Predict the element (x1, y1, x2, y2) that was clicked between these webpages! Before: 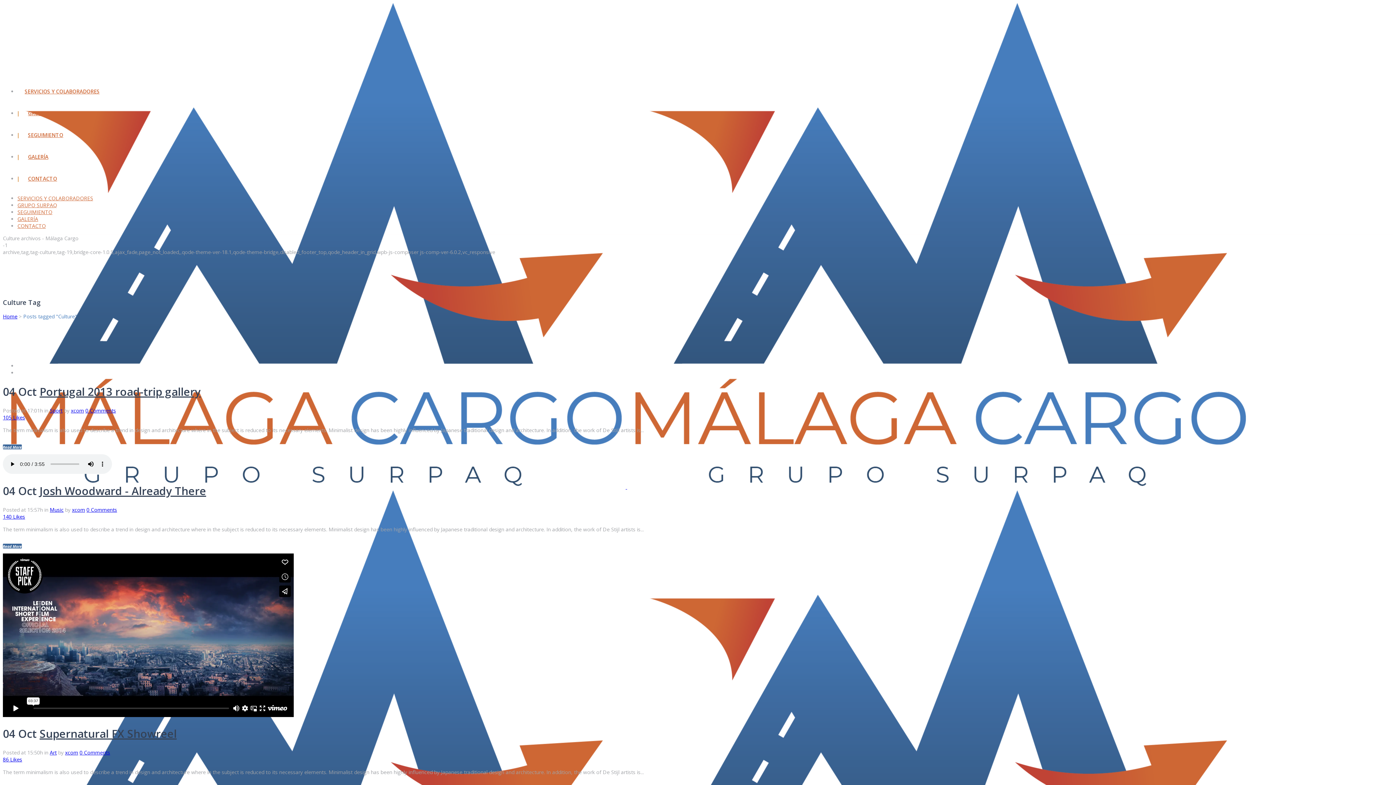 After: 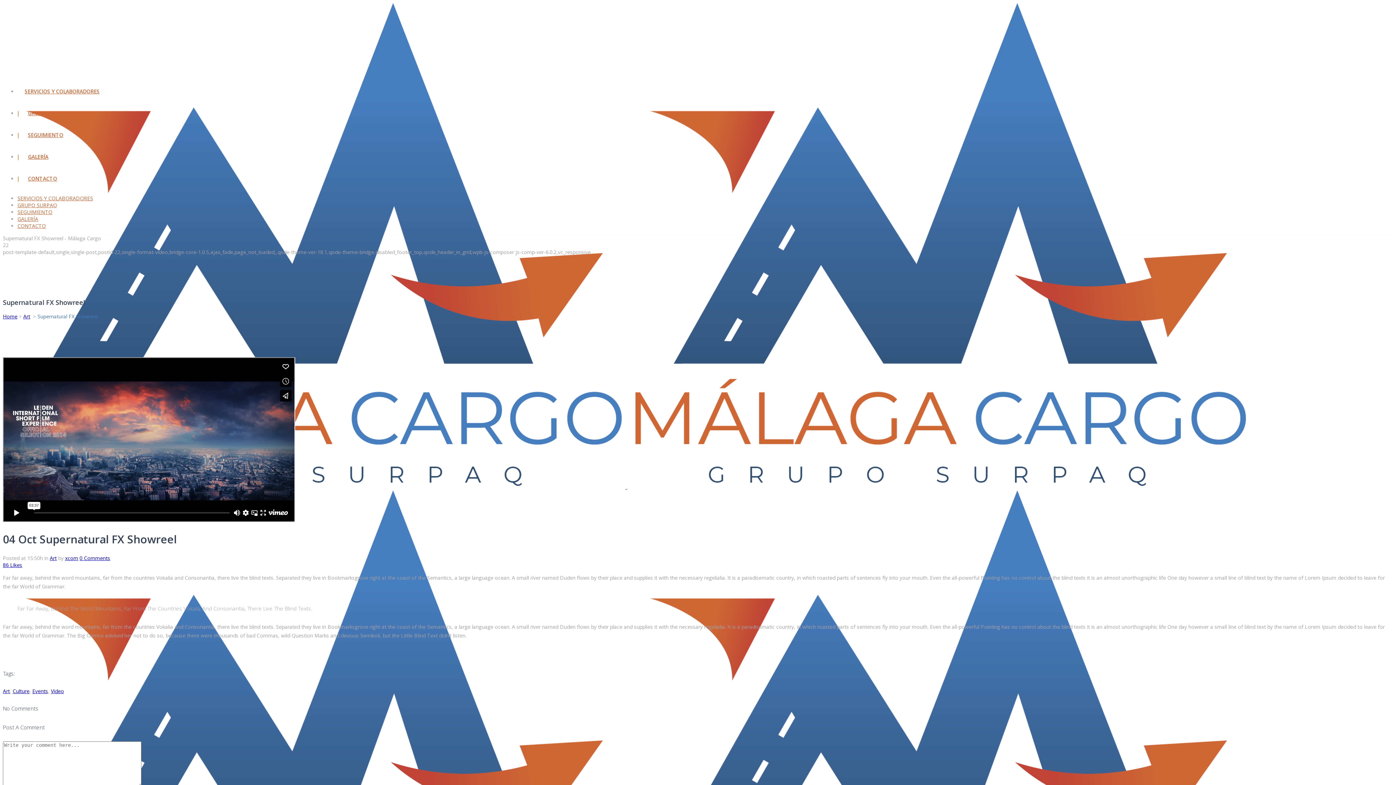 Action: label: Supernatural FX Showreel bbox: (39, 726, 176, 741)